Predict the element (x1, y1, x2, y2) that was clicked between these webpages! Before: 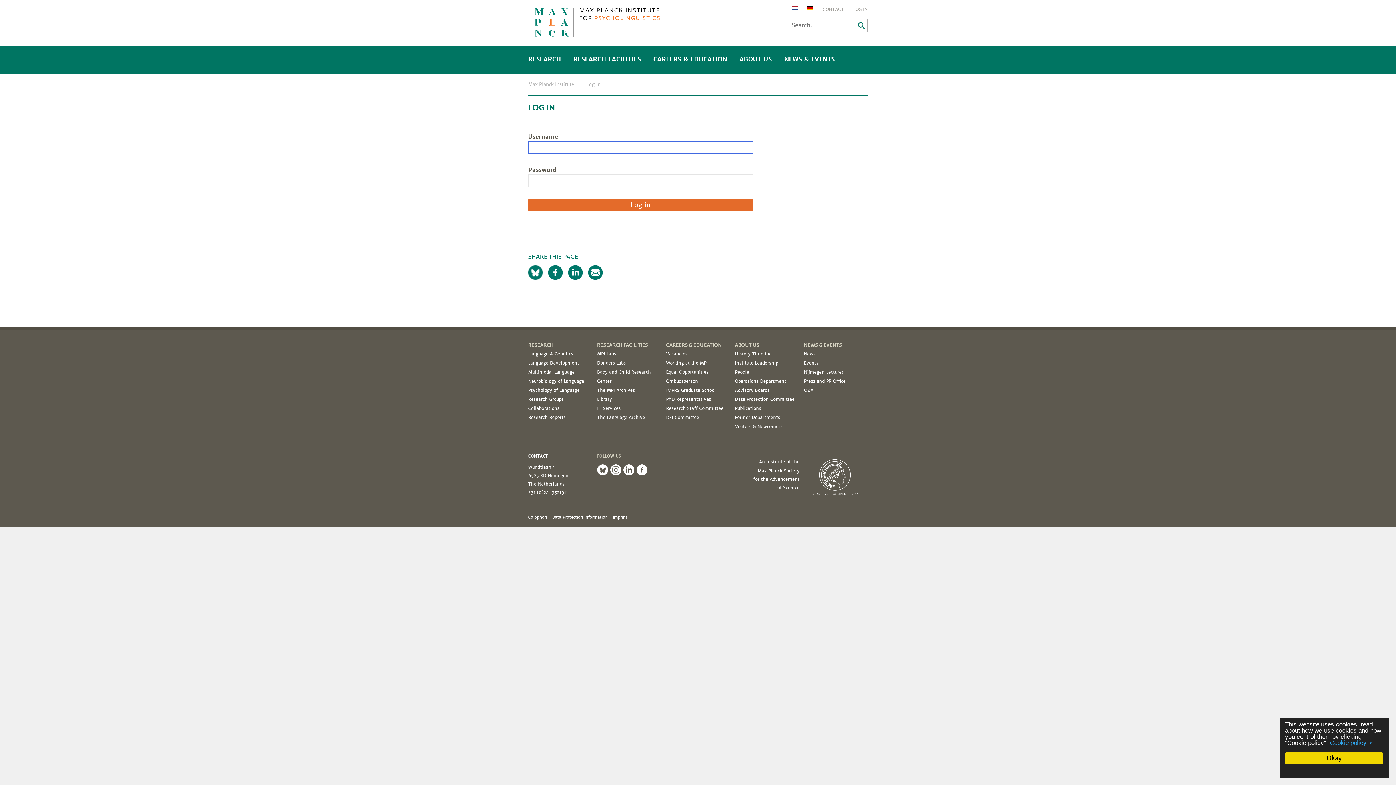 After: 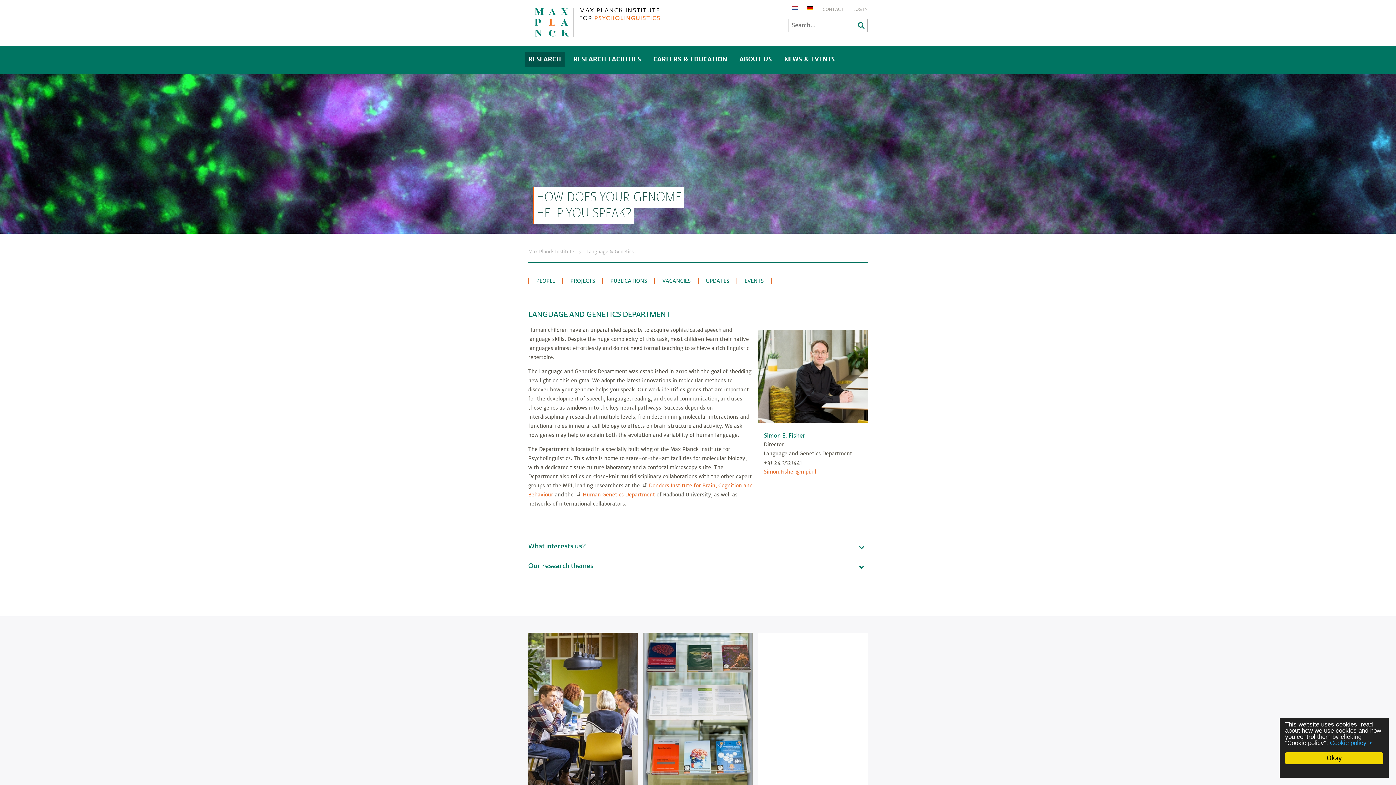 Action: bbox: (528, 351, 573, 356) label: Language & Genetics